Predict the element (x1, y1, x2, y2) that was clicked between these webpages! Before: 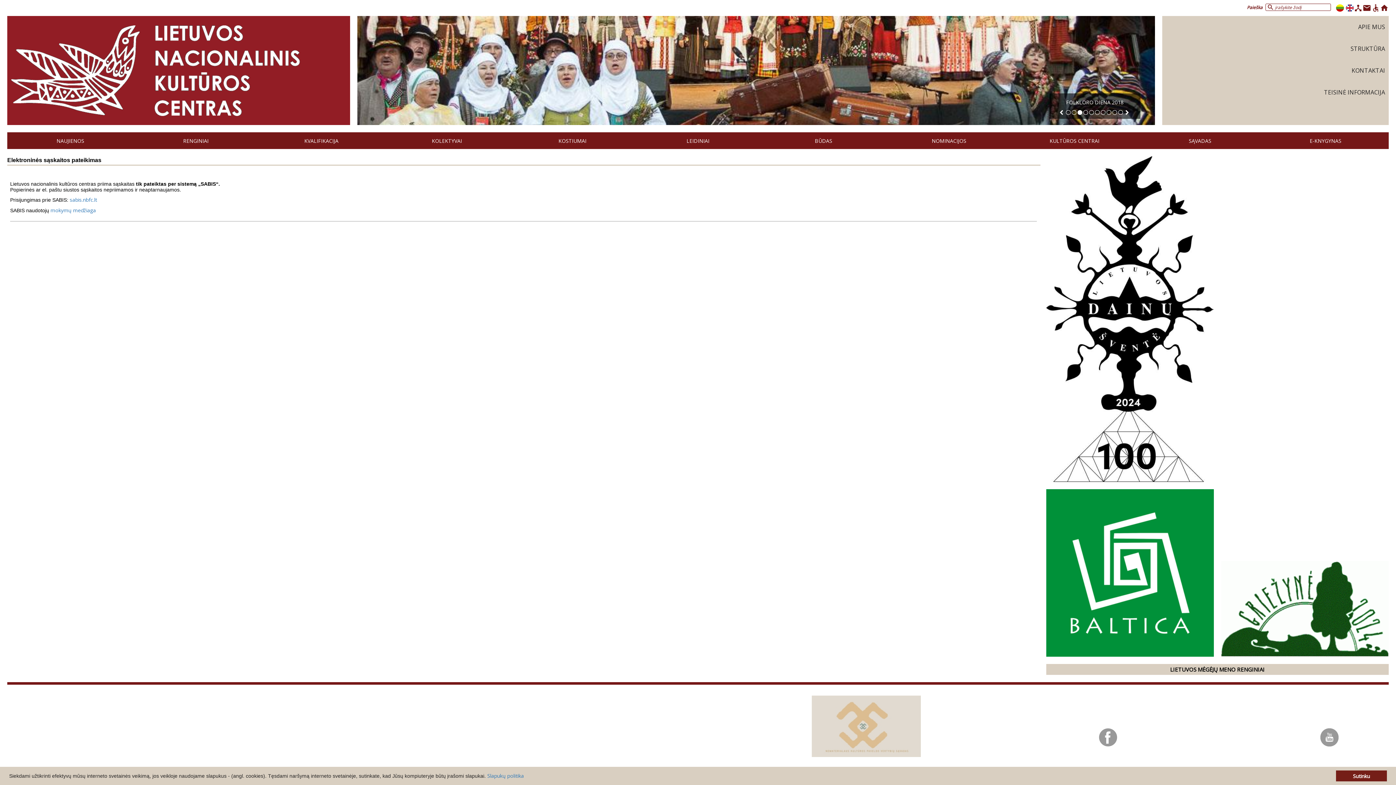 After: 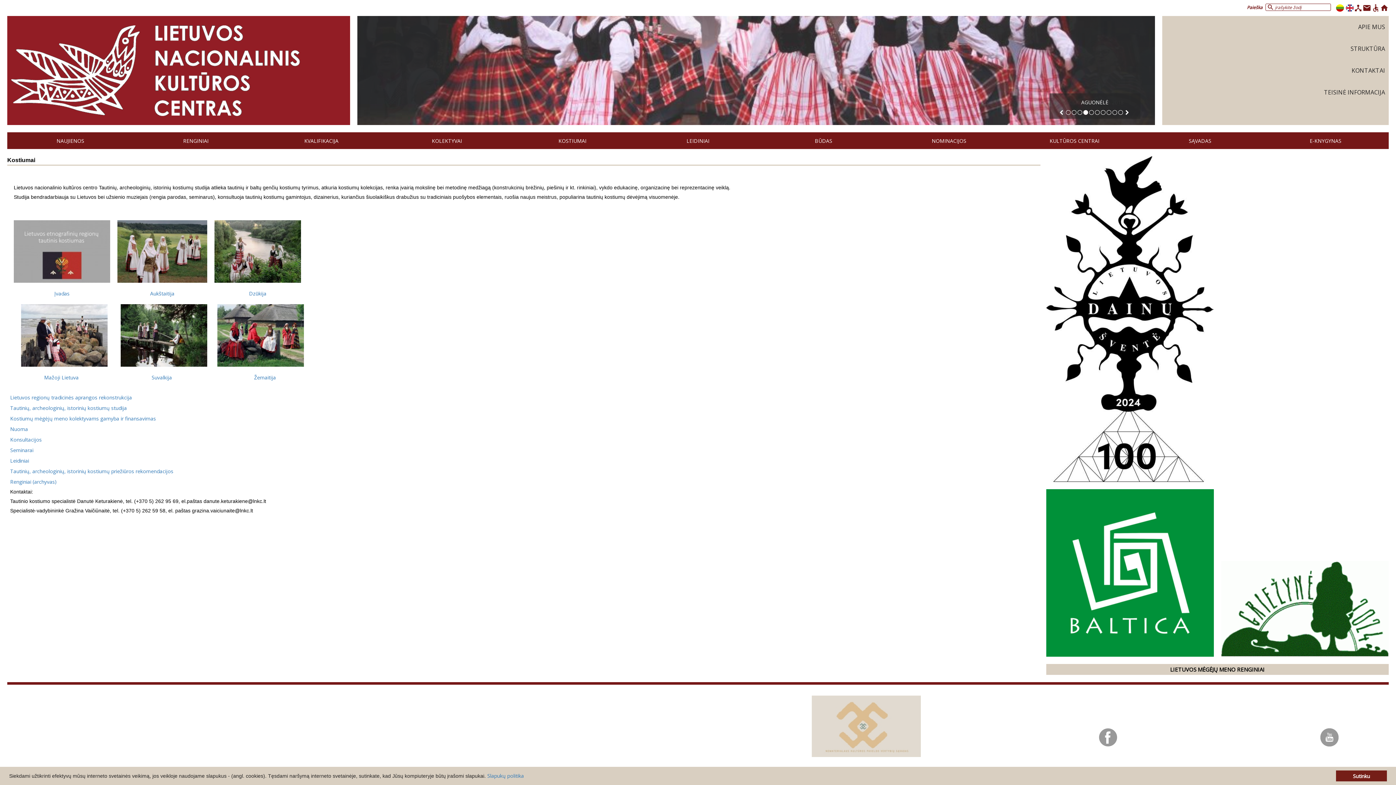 Action: bbox: (509, 138, 635, 143) label: KOSTIUMAI